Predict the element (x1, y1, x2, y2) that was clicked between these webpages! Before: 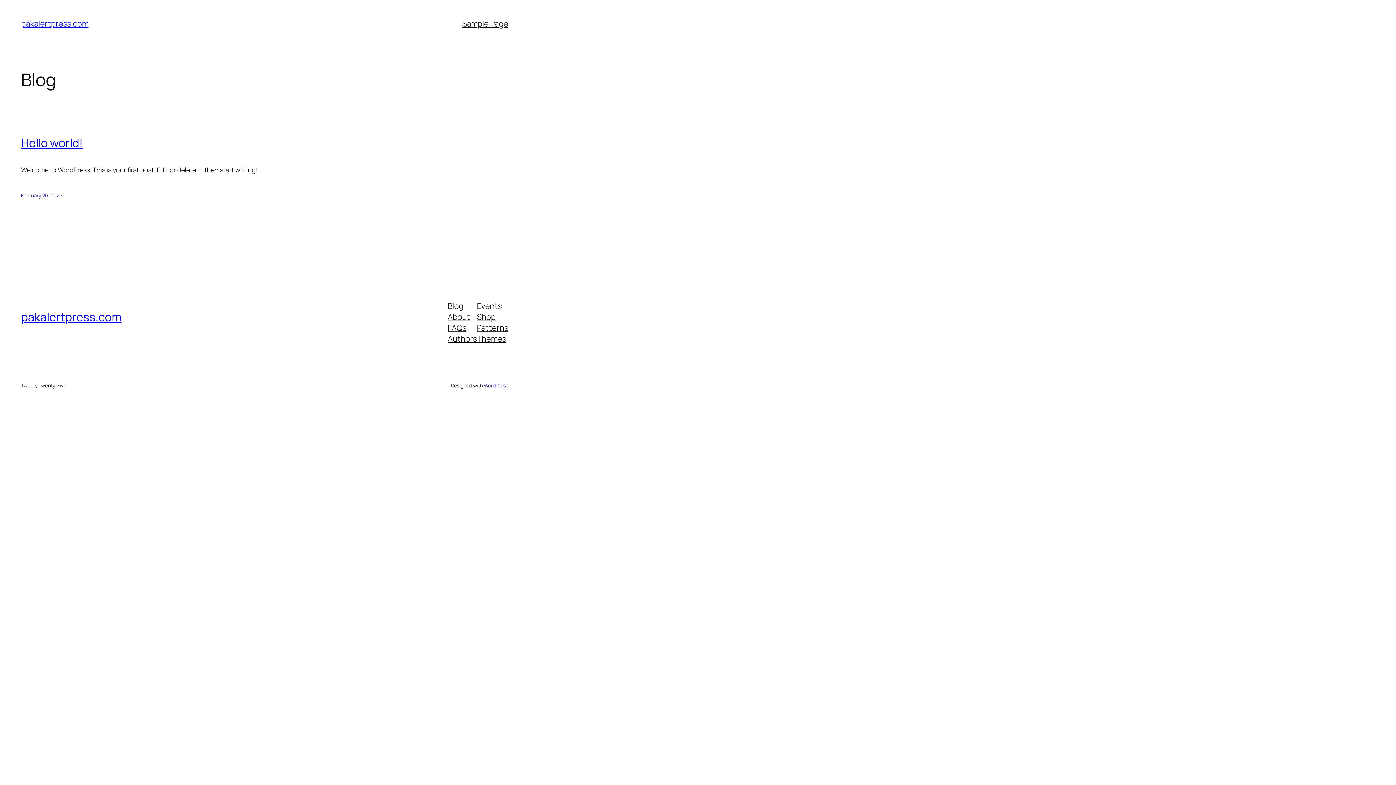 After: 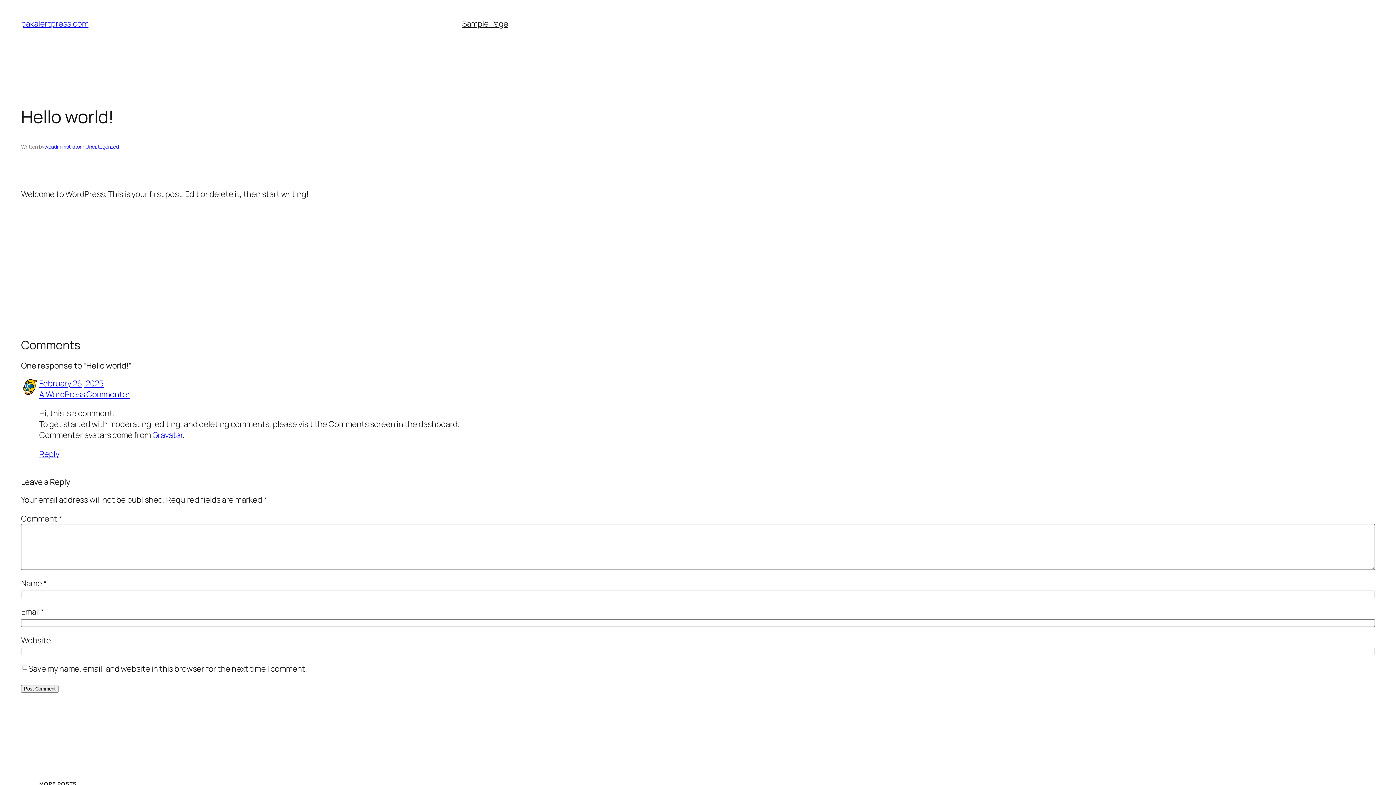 Action: bbox: (21, 192, 62, 199) label: February 26, 2025